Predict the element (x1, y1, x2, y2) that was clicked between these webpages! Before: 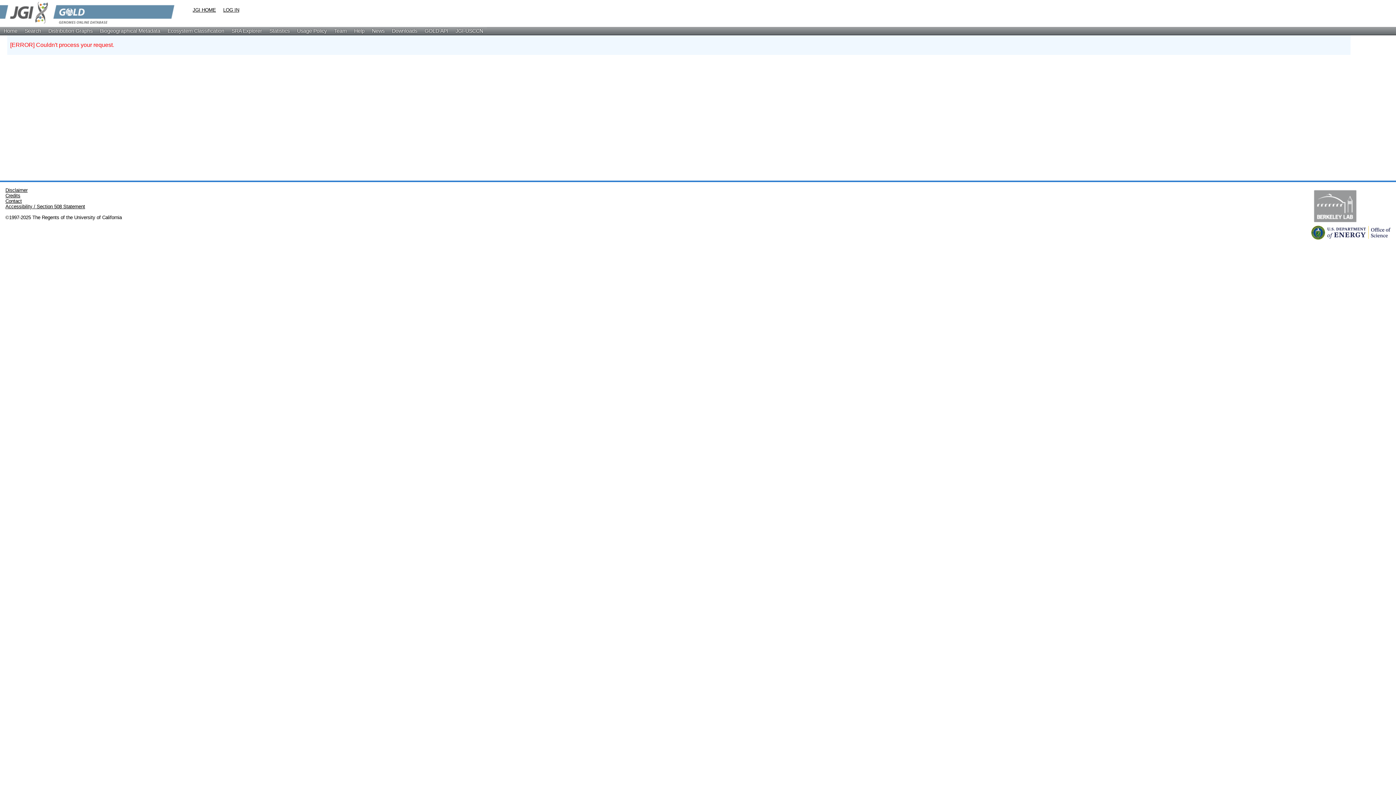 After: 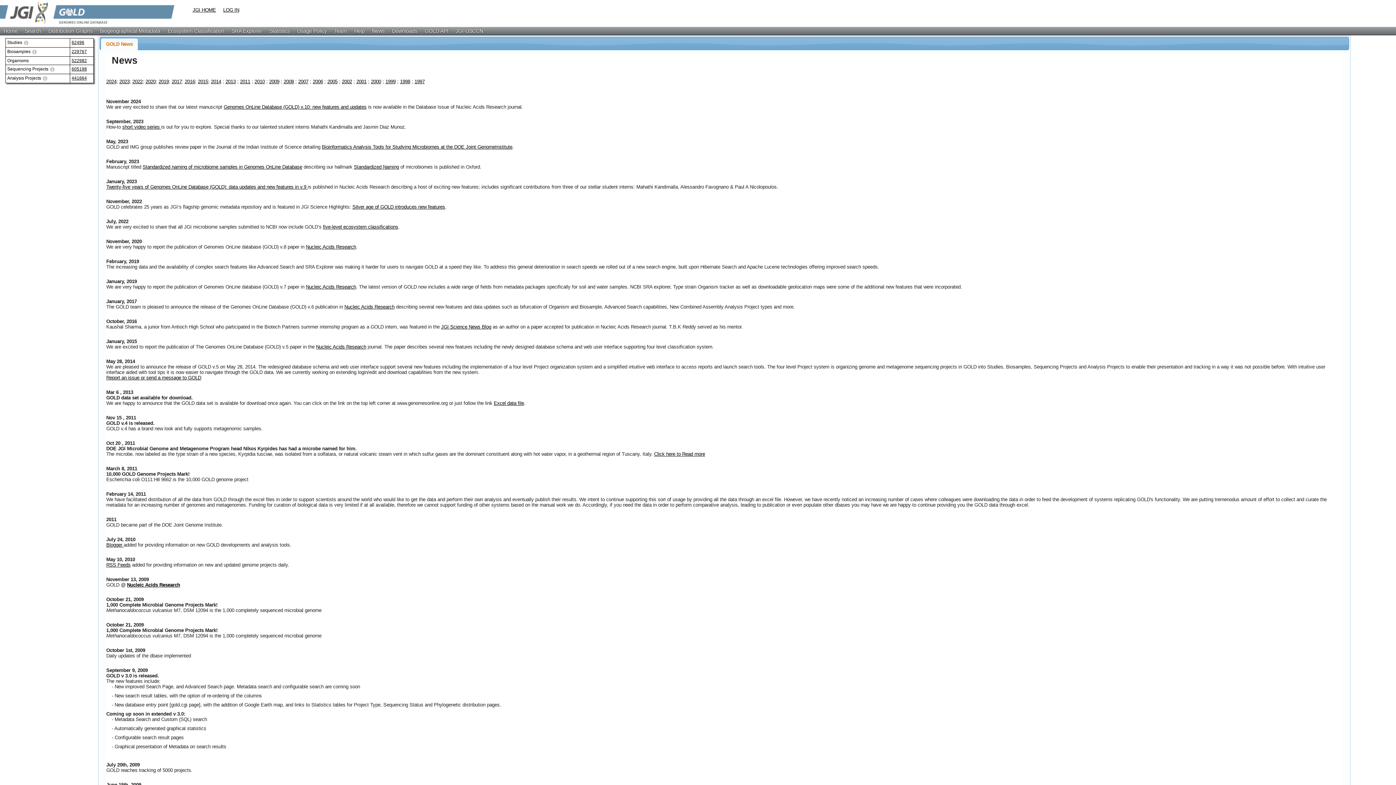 Action: label: News bbox: (368, 26, 388, 34)